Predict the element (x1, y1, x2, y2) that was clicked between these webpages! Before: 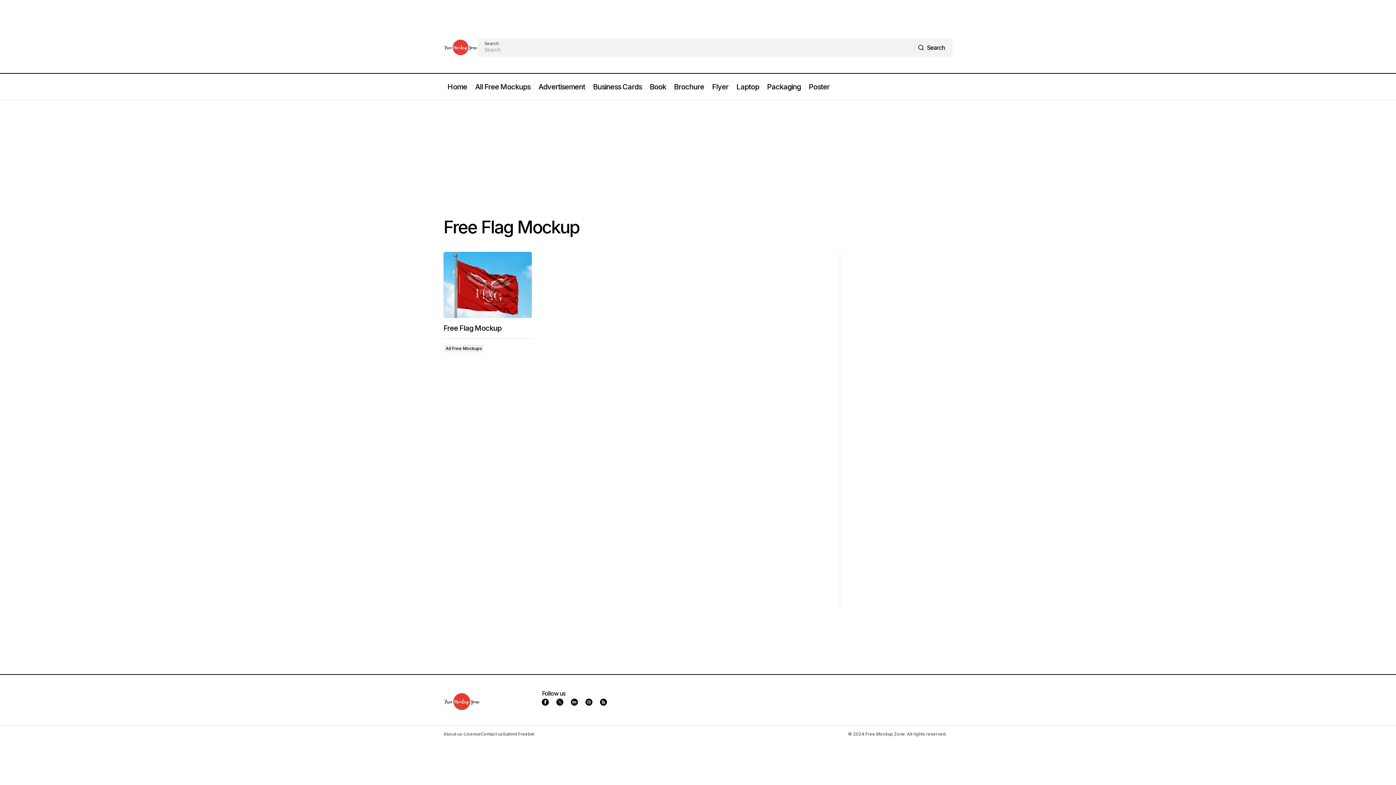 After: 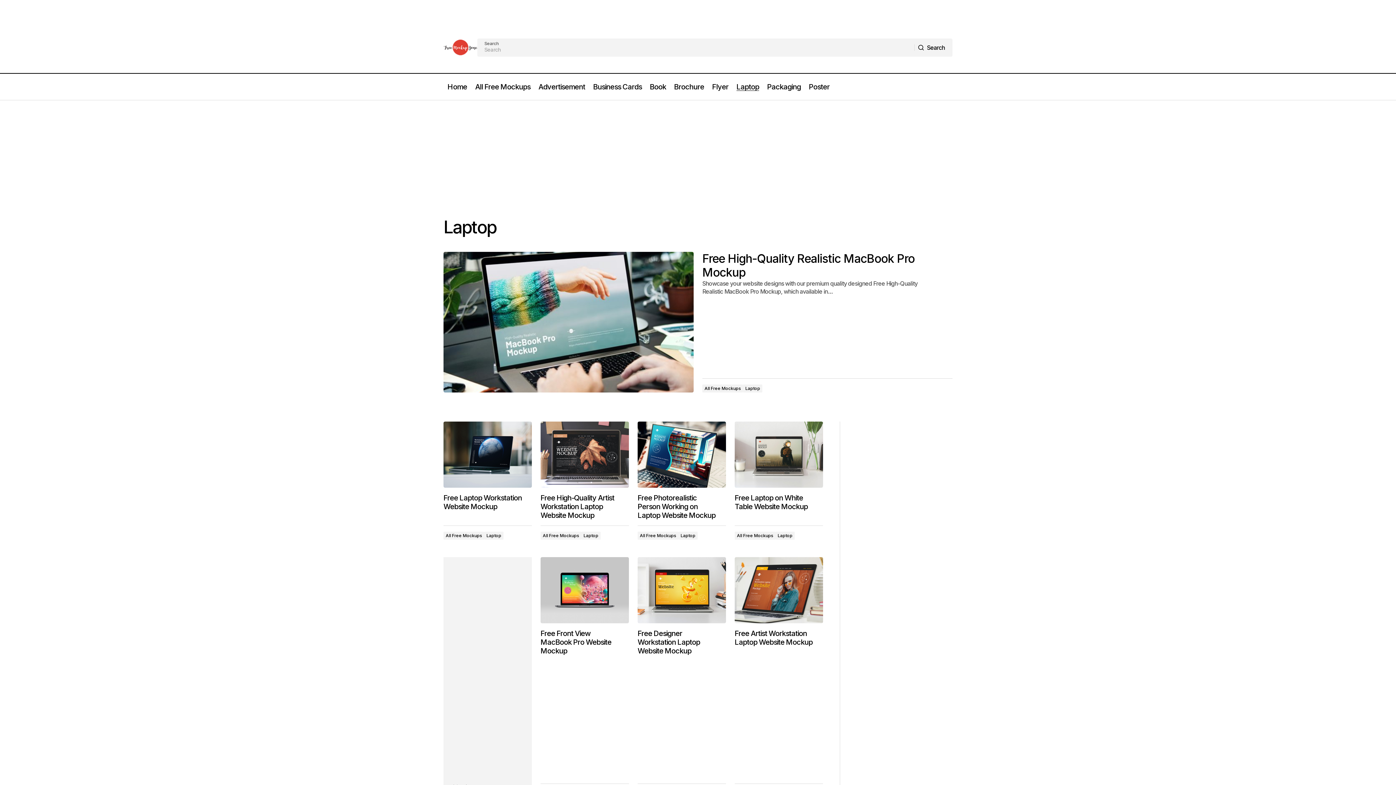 Action: bbox: (732, 73, 763, 100) label: Laptop